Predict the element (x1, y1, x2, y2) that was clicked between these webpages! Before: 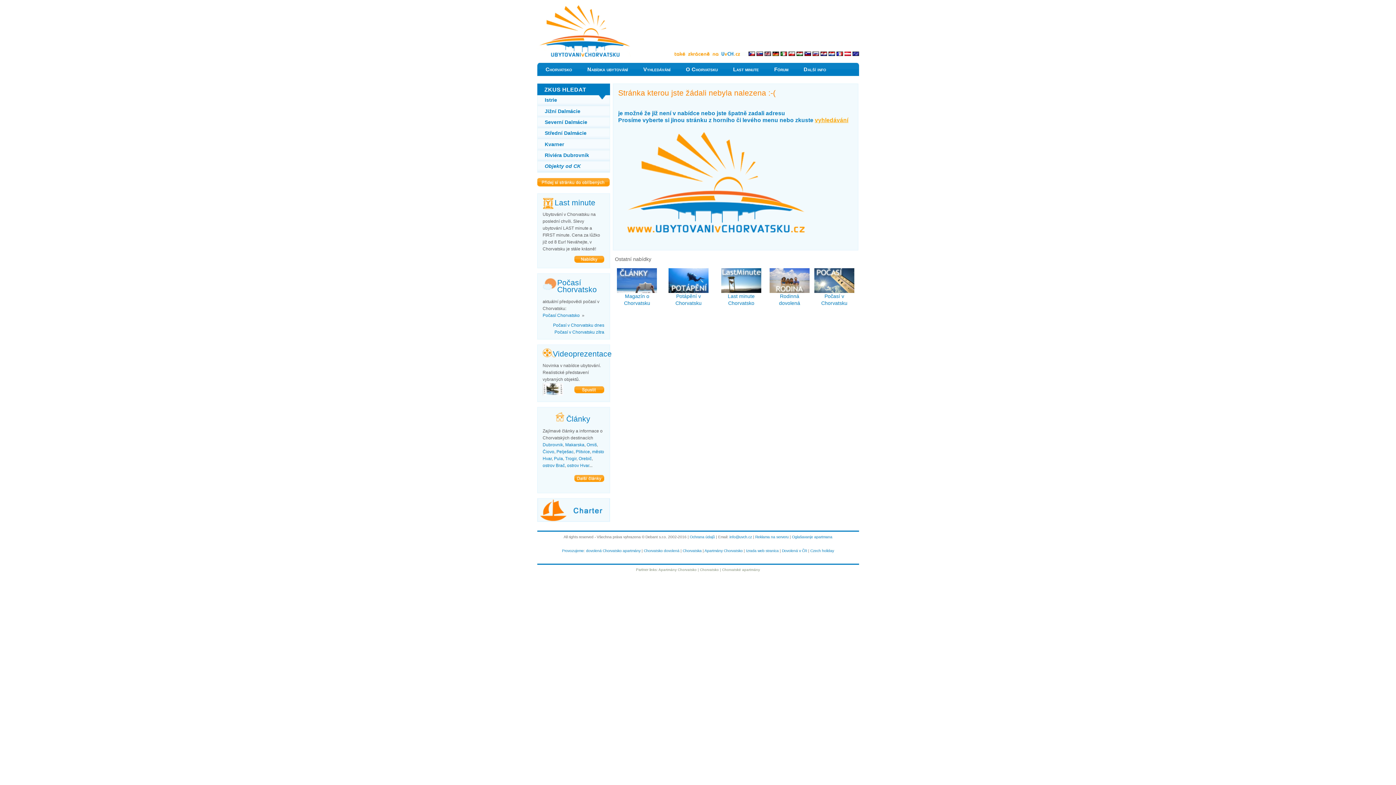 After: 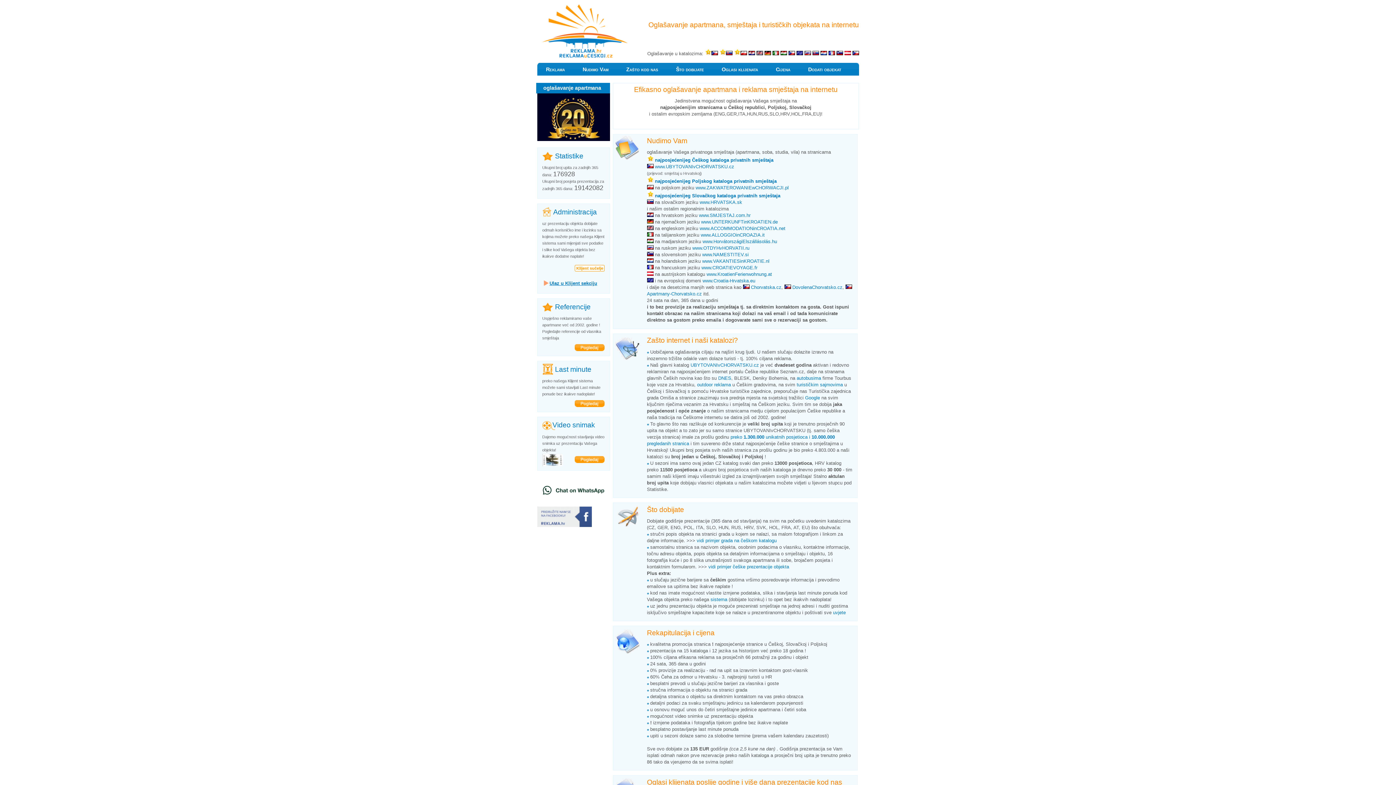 Action: bbox: (792, 535, 832, 539) label: Oglašavanje apartmana